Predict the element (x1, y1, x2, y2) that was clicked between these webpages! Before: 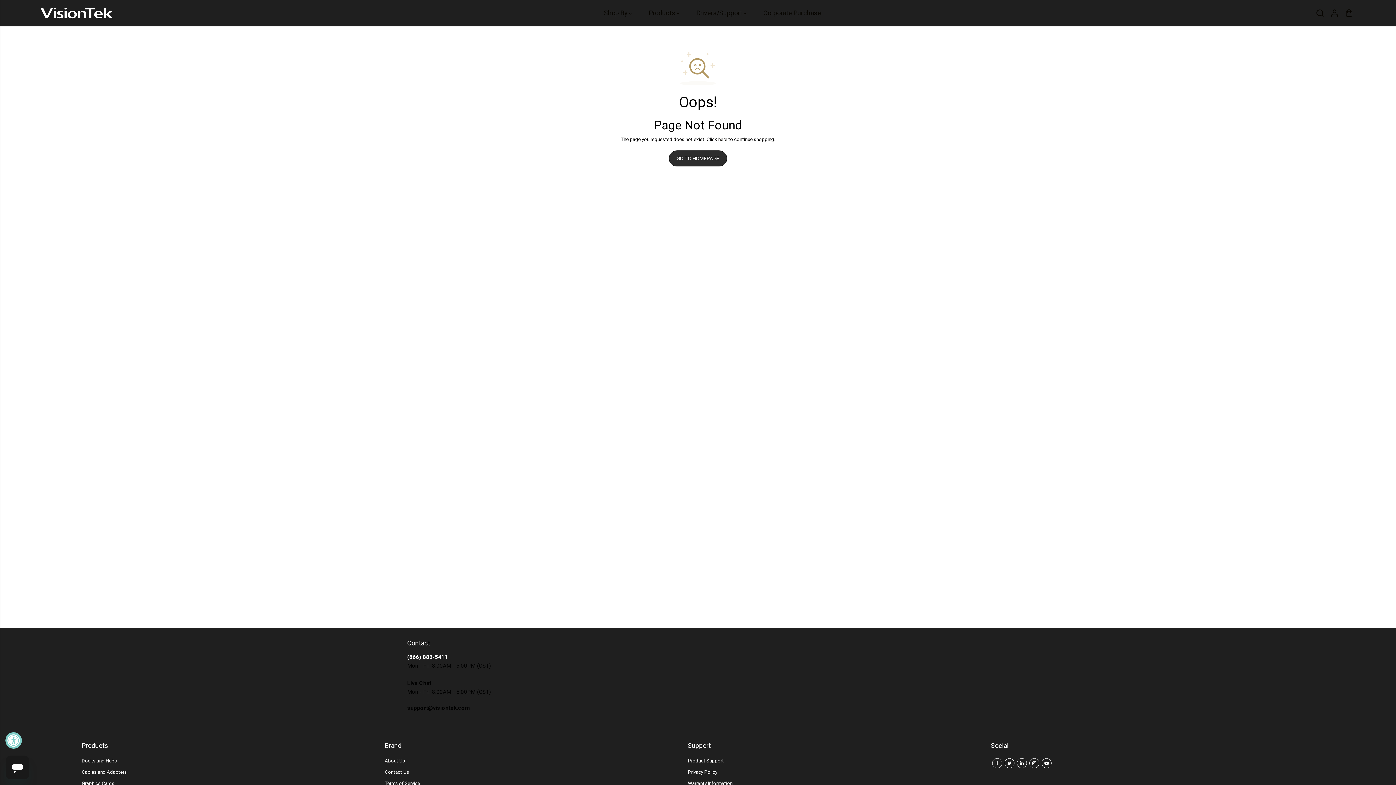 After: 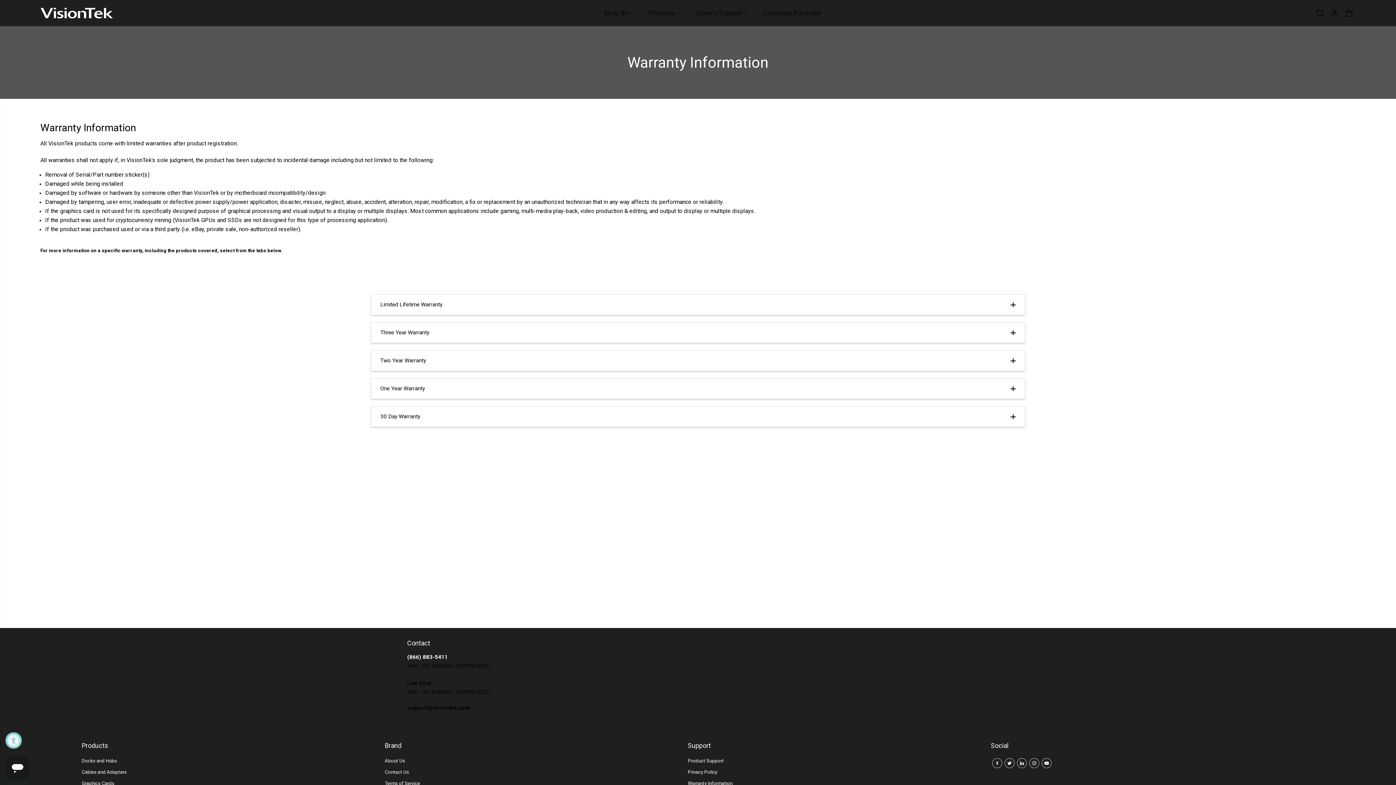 Action: label: Warranty Information bbox: (688, 780, 732, 787)